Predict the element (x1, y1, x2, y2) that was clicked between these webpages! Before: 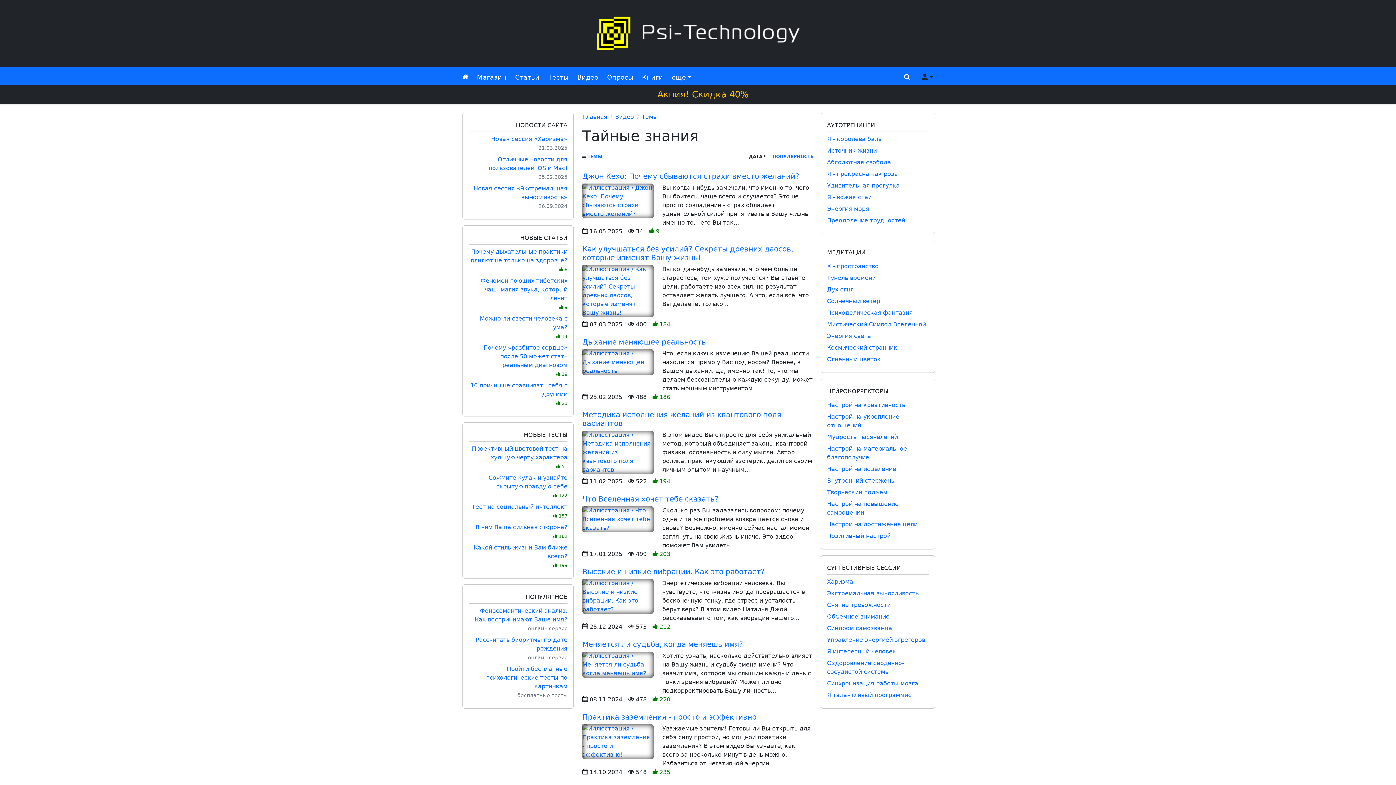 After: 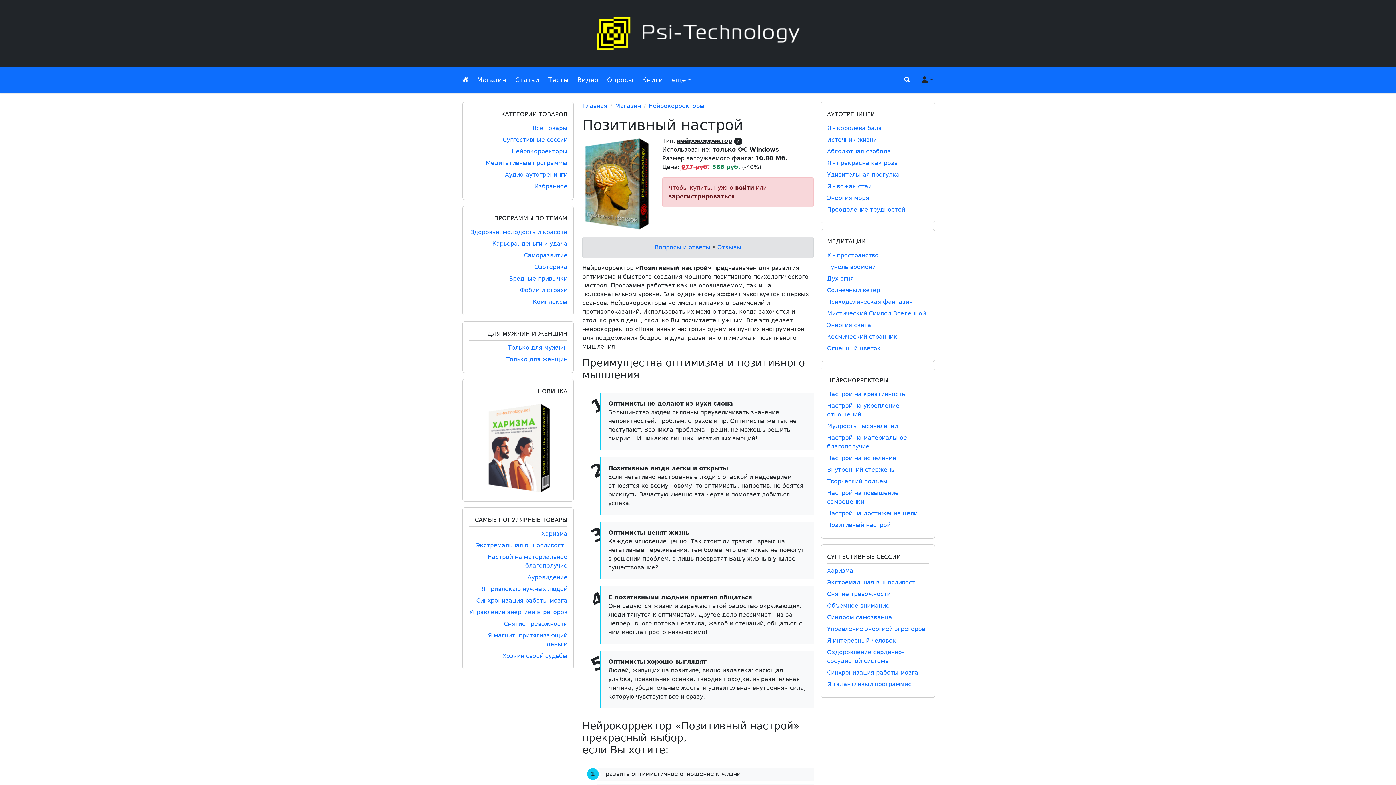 Action: bbox: (827, 532, 890, 539) label: Позитивный настрой